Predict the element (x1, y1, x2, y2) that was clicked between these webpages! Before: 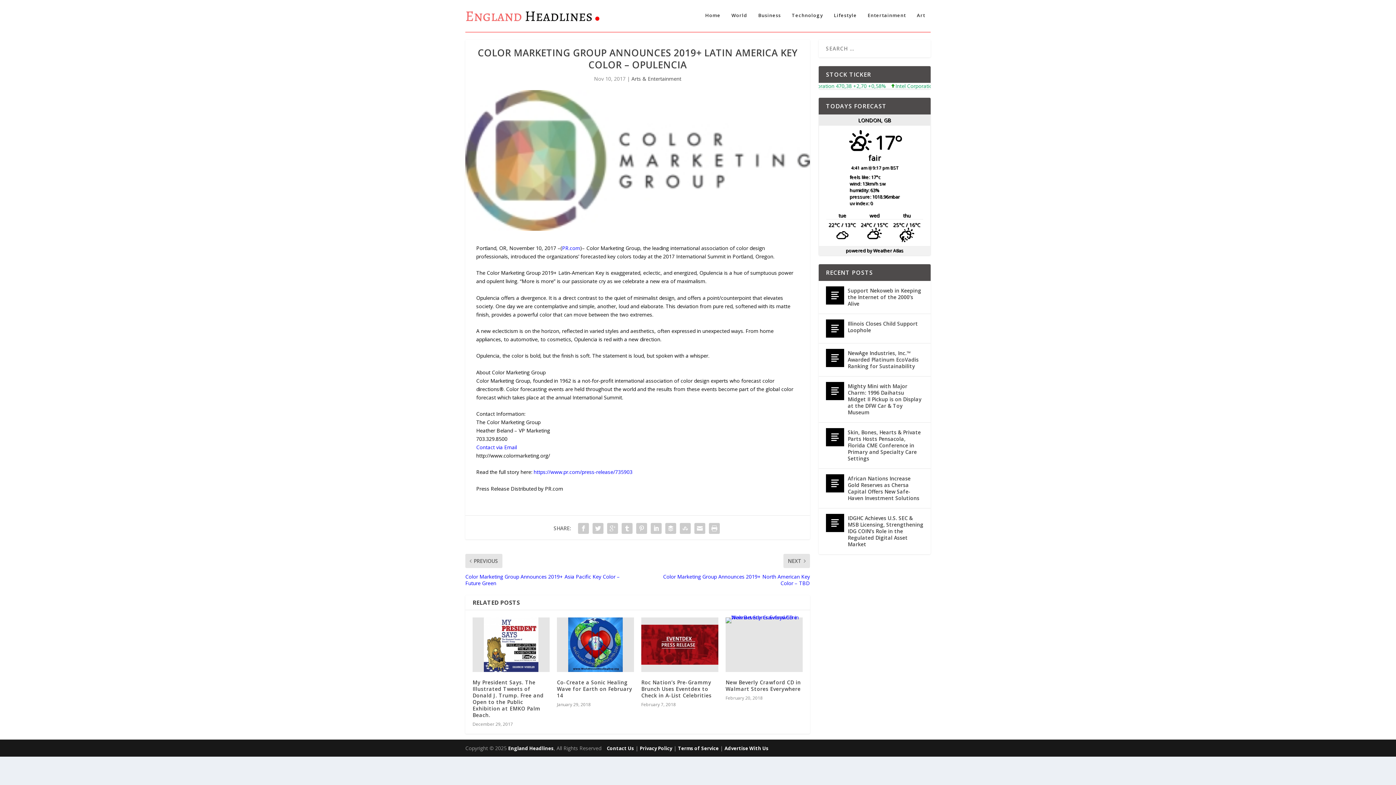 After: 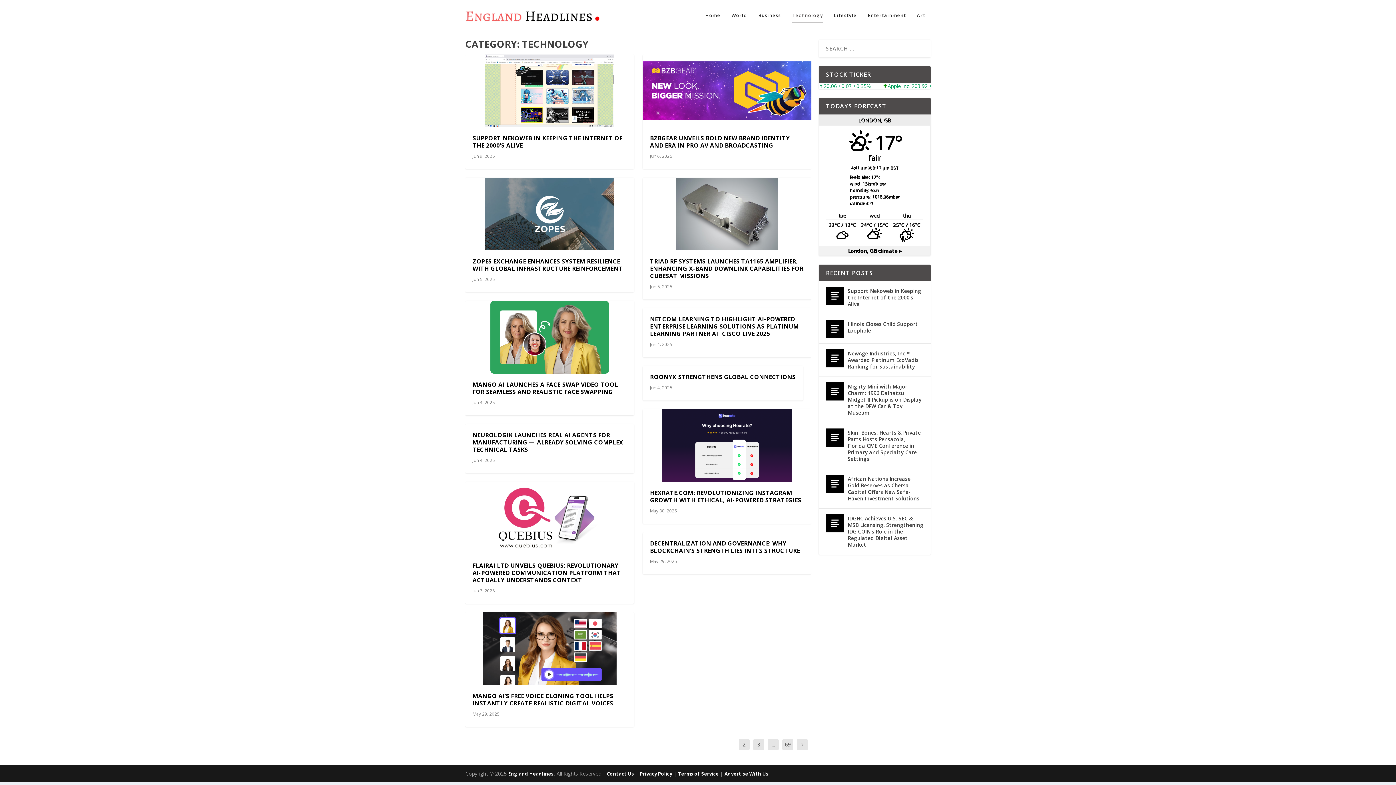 Action: label: Technology bbox: (792, 12, 823, 31)